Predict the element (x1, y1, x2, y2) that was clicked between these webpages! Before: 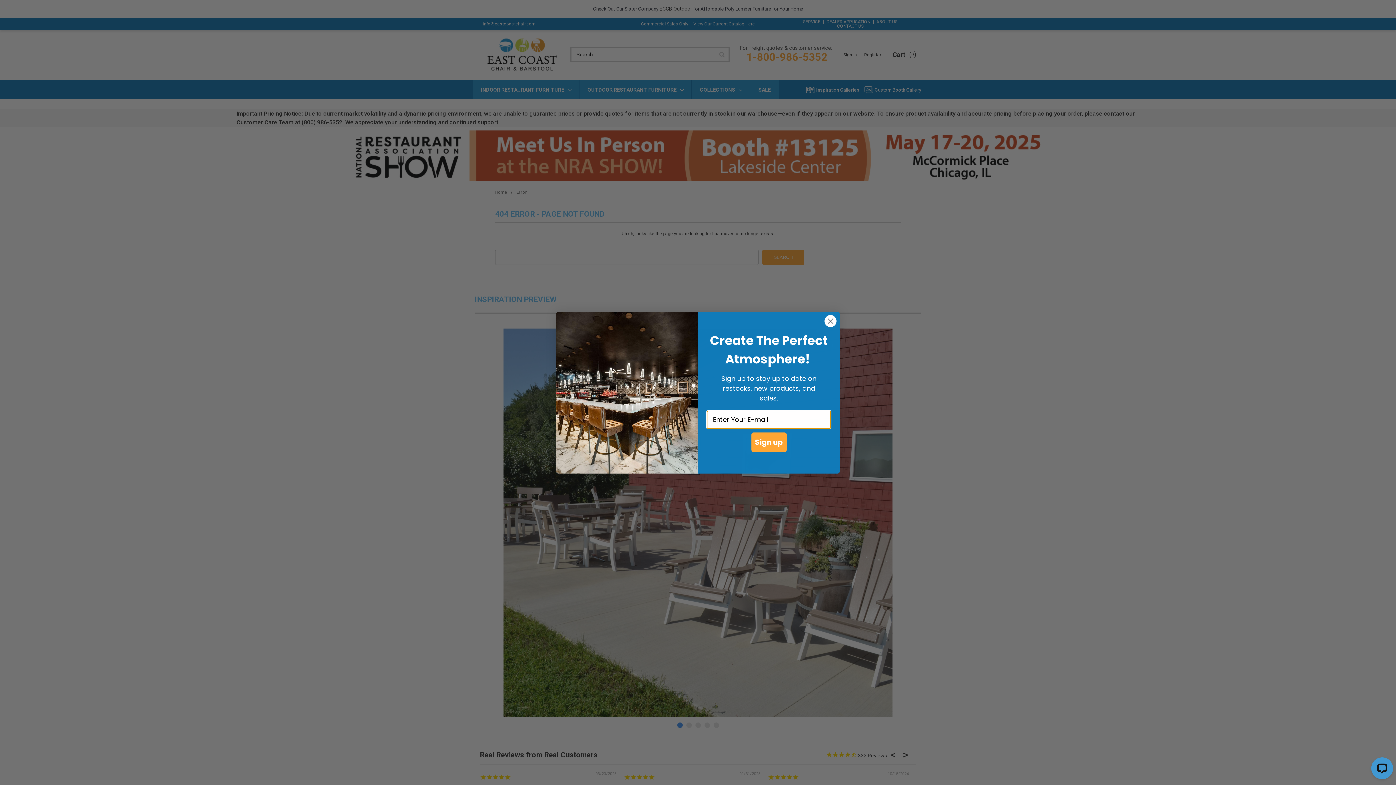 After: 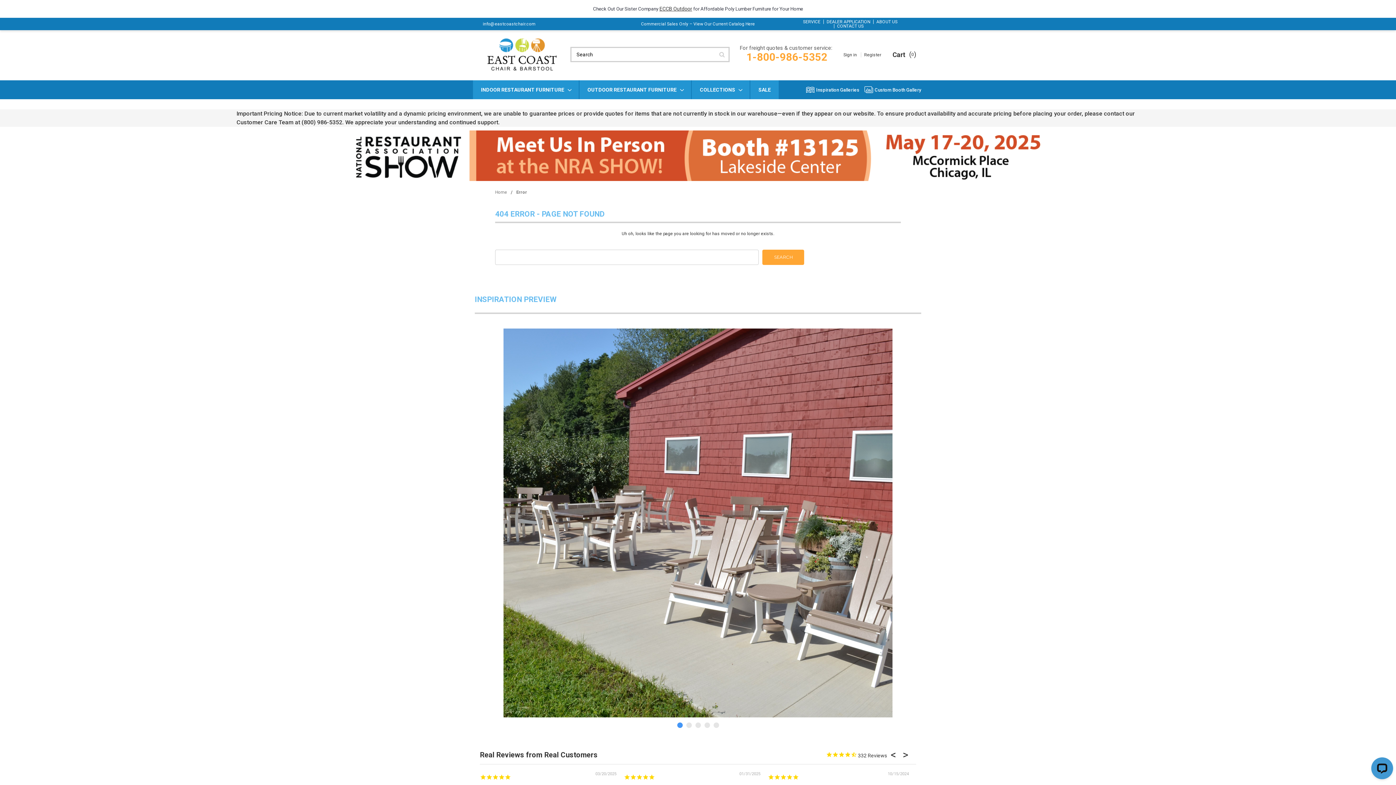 Action: label: Close dialog bbox: (824, 314, 837, 327)